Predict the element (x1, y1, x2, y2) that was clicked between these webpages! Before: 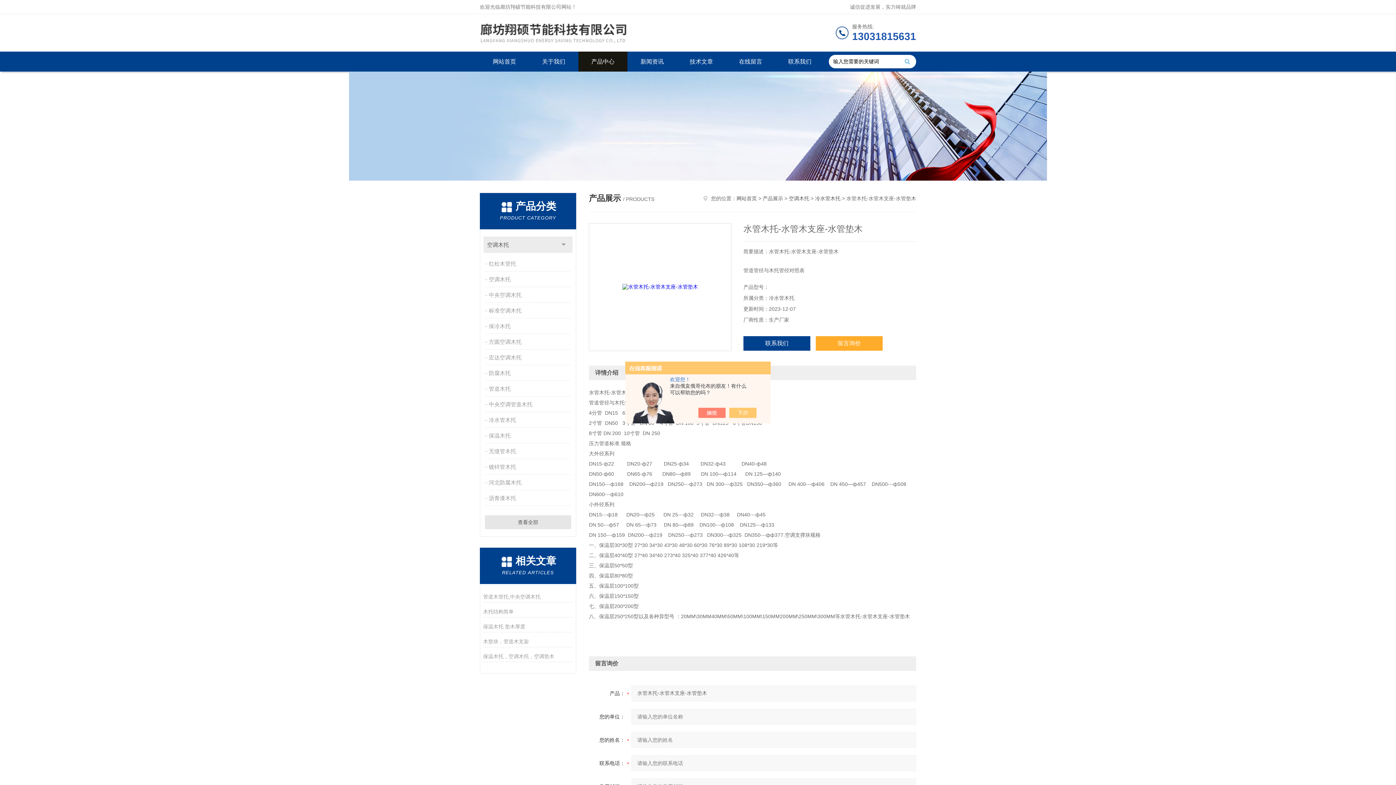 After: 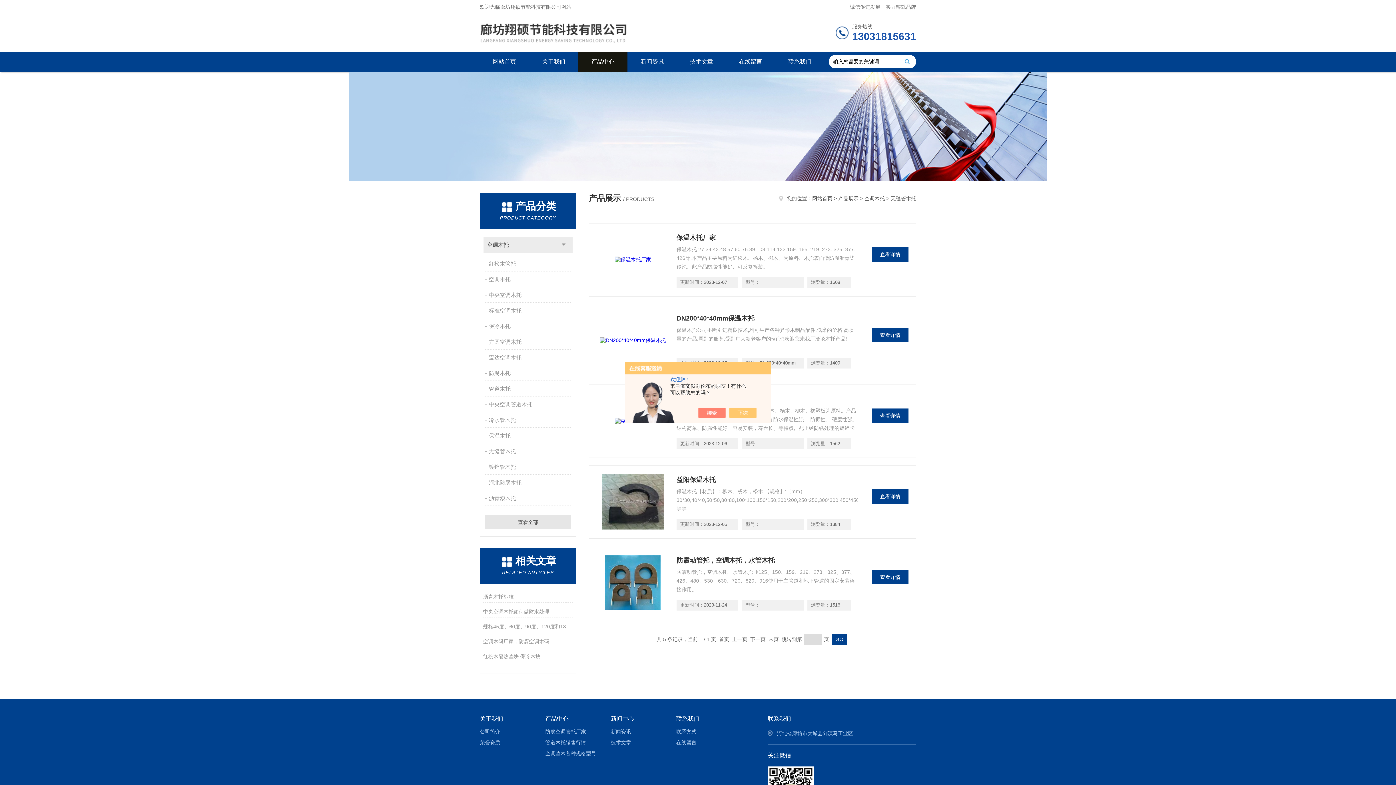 Action: bbox: (485, 444, 572, 458) label: 无缝管木托